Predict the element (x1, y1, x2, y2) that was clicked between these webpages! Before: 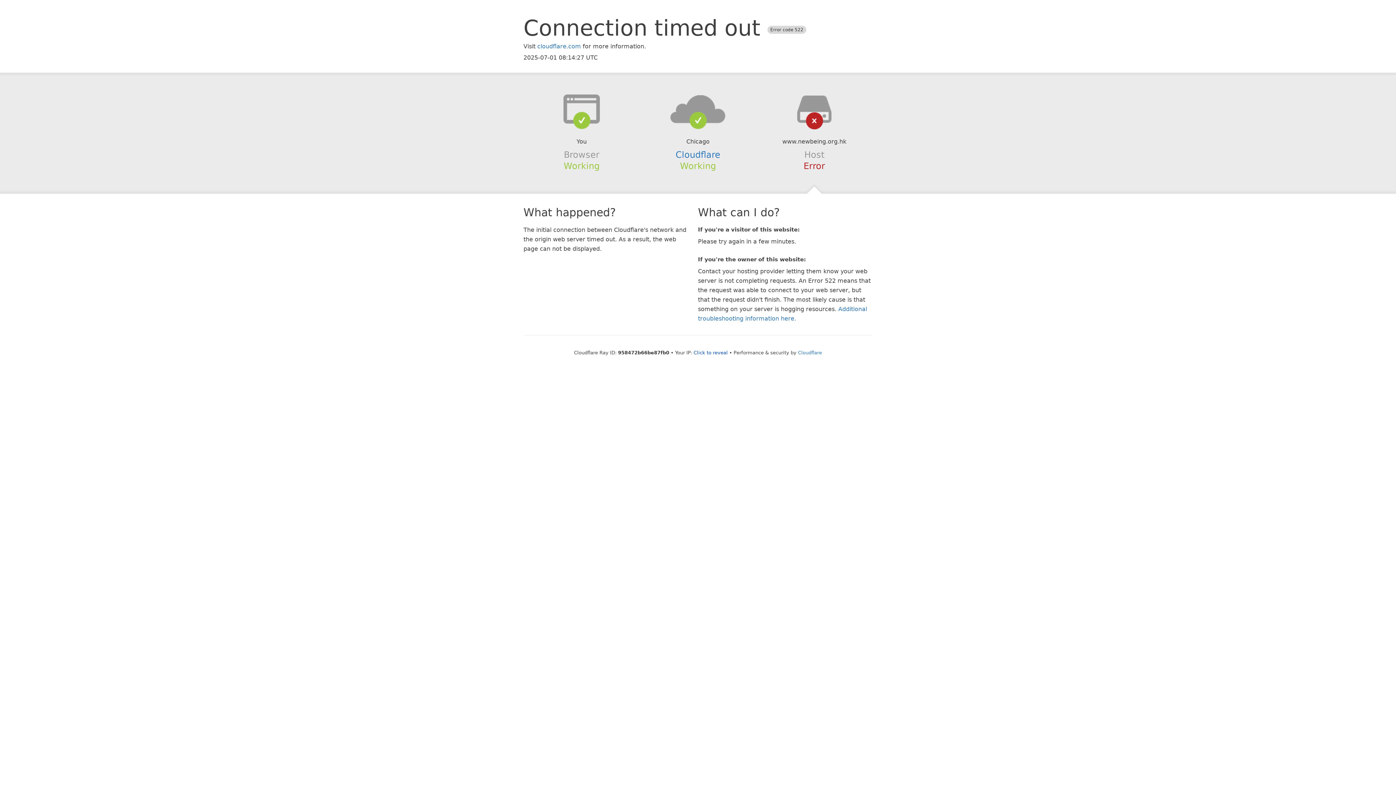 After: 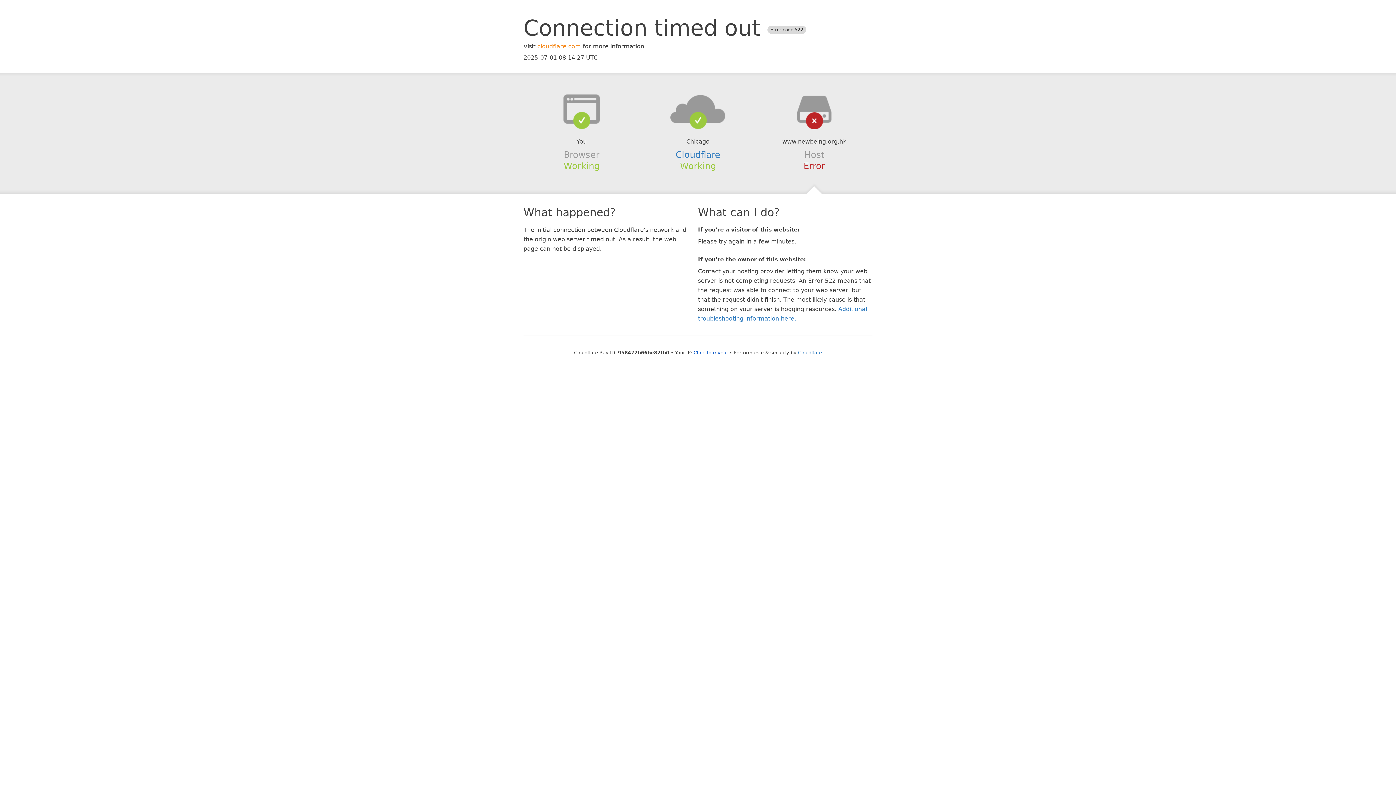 Action: label: cloudflare.com bbox: (537, 42, 581, 49)